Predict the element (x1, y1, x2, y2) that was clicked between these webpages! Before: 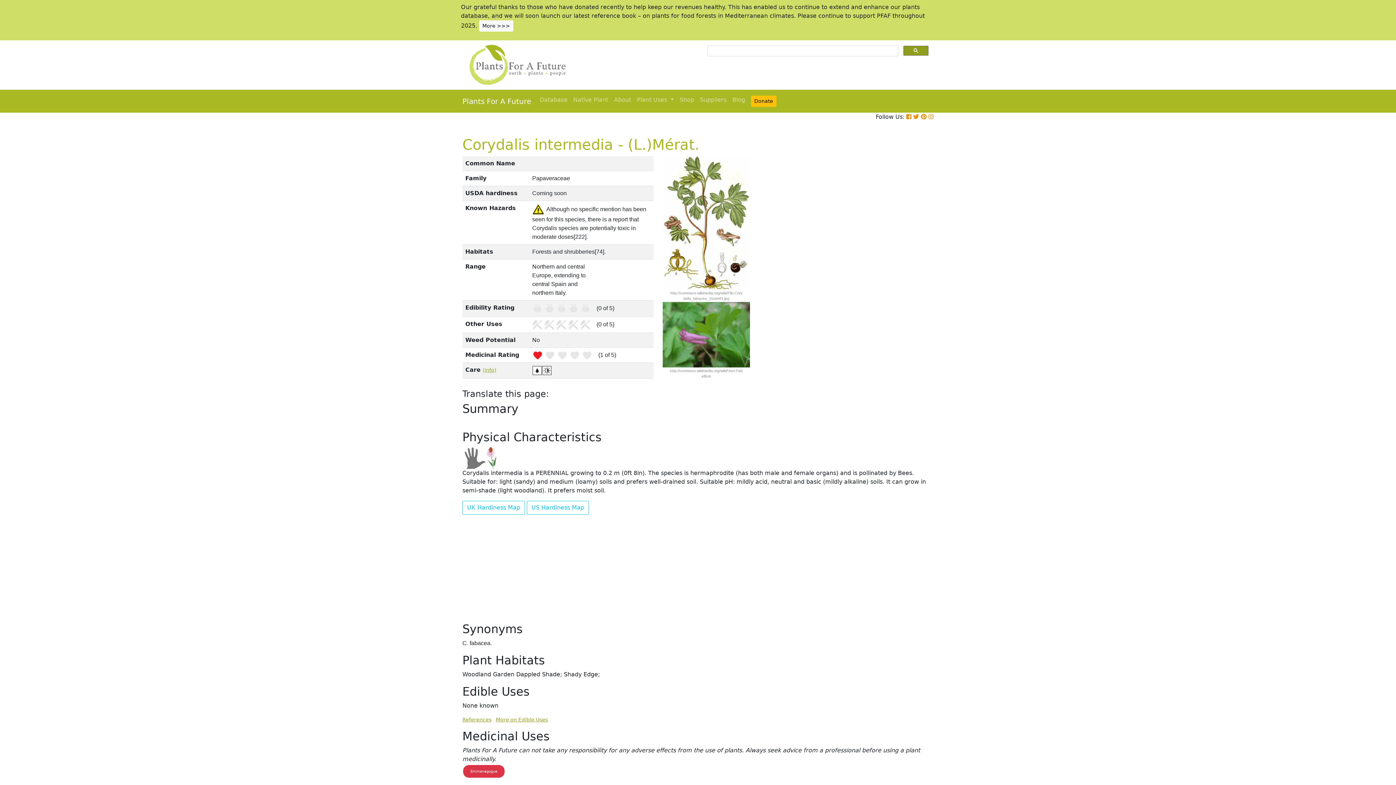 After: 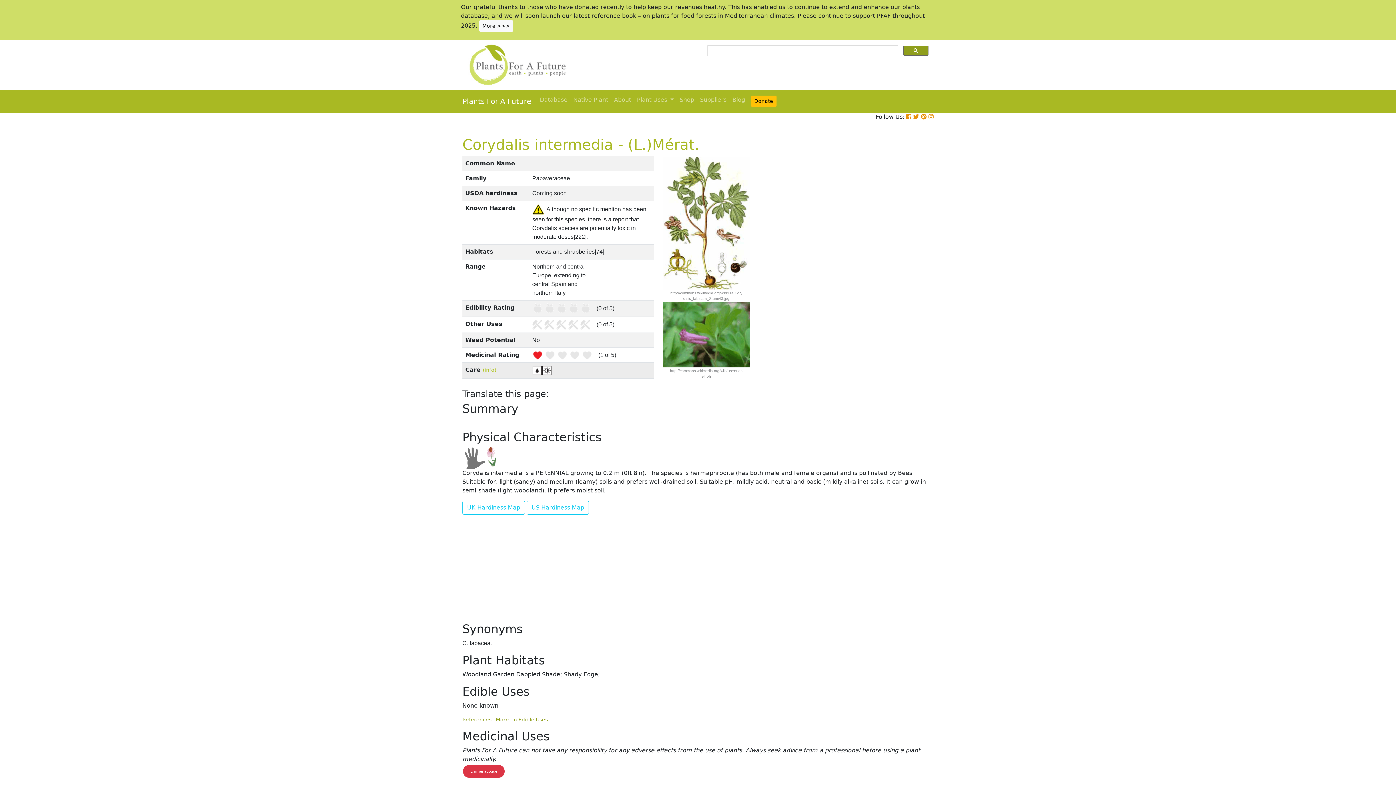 Action: label: (info) bbox: (482, 366, 496, 373)